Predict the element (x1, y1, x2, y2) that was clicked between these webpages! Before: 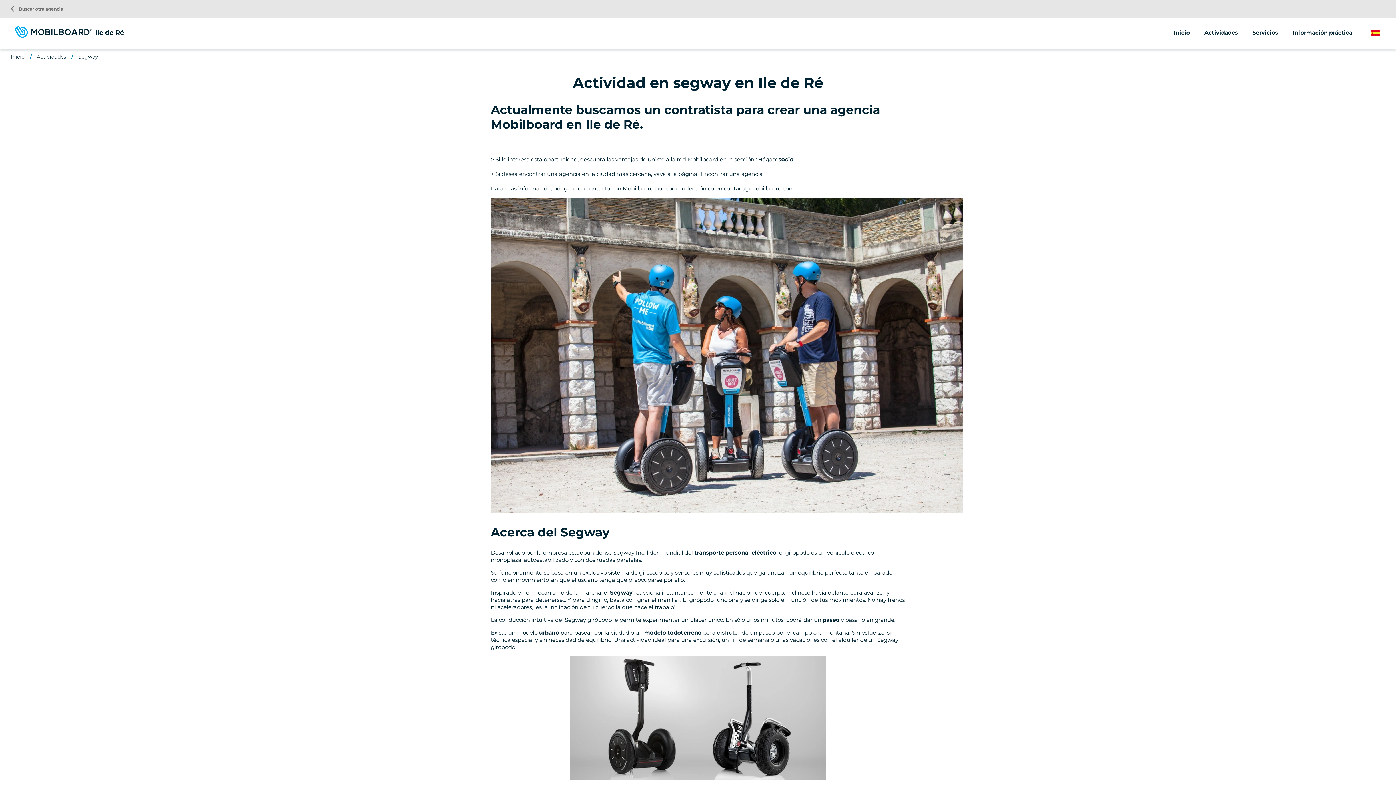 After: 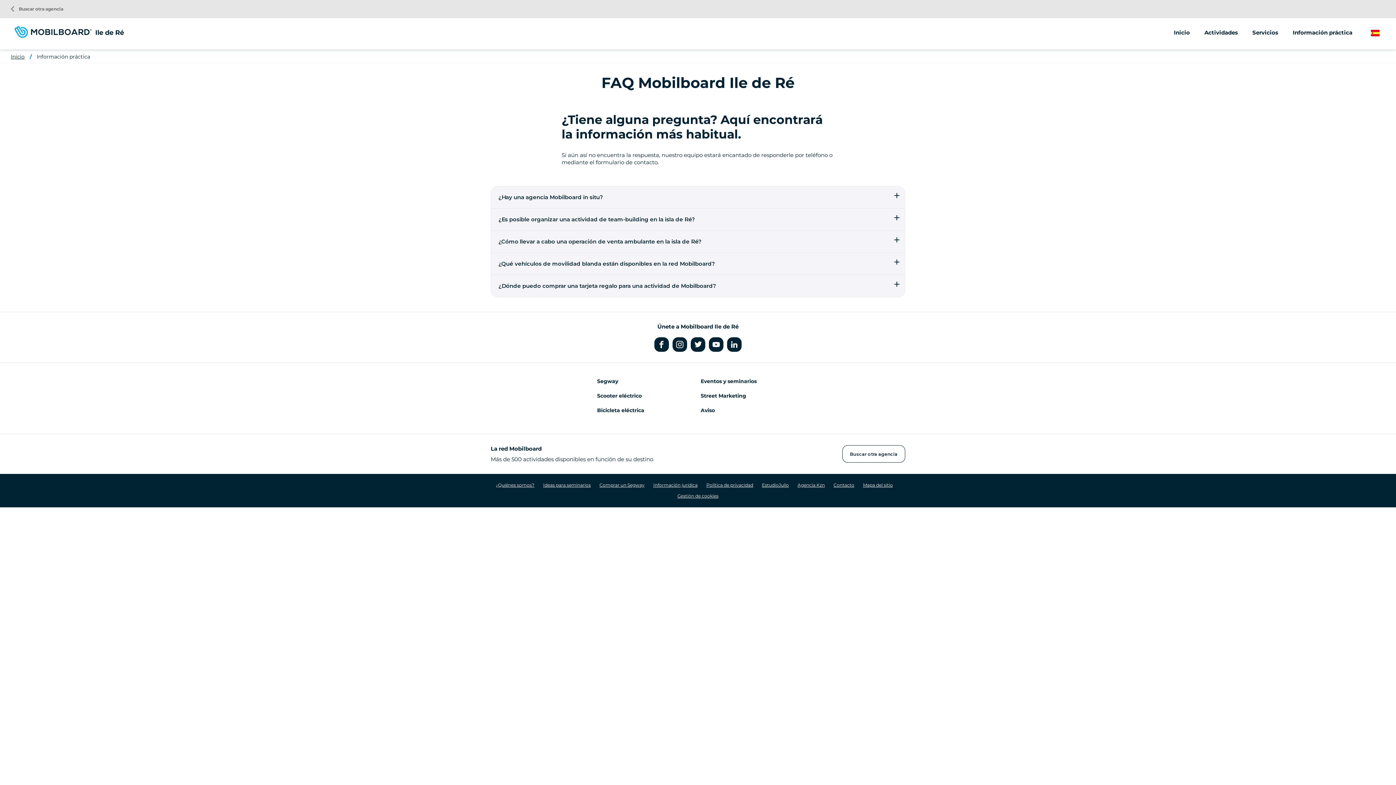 Action: bbox: (1293, 17, 1367, 36) label: Información práctica